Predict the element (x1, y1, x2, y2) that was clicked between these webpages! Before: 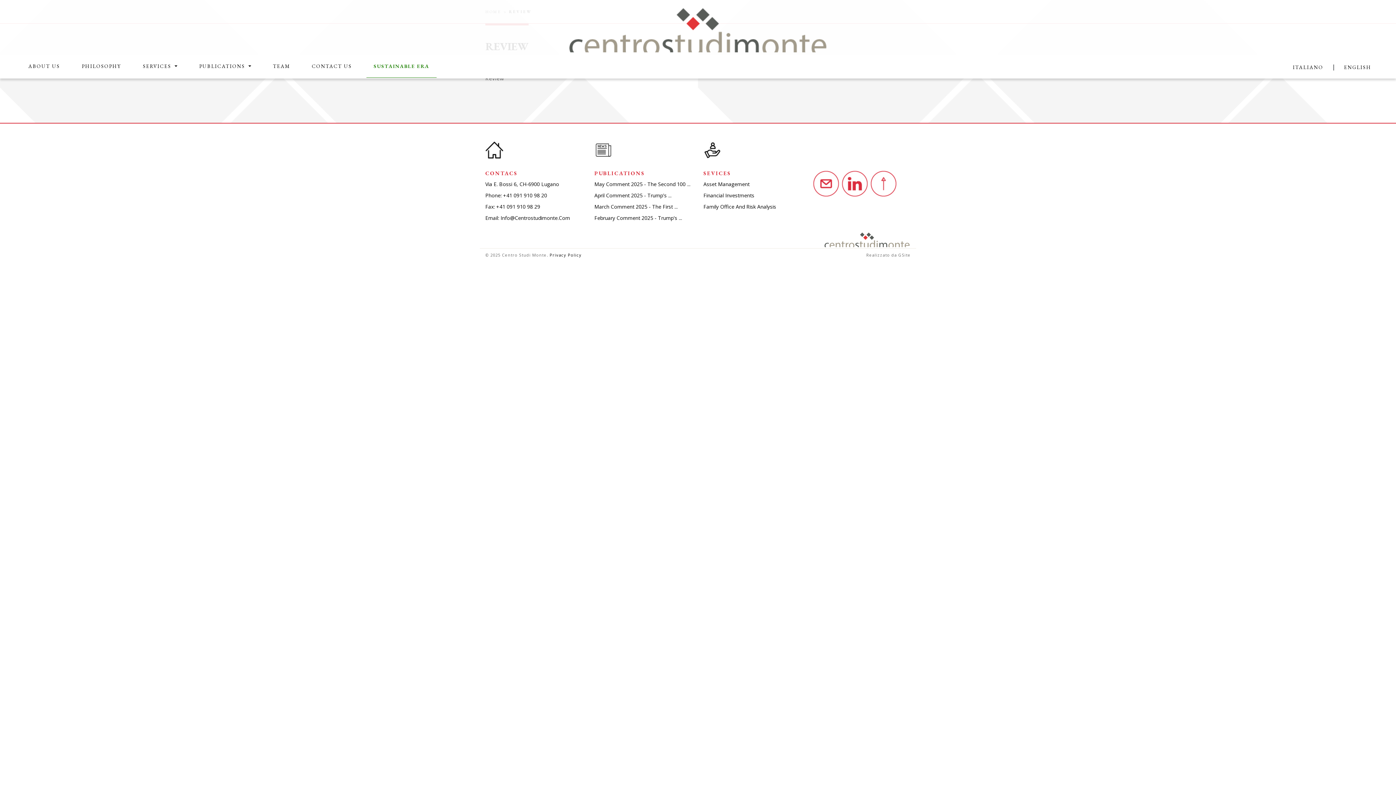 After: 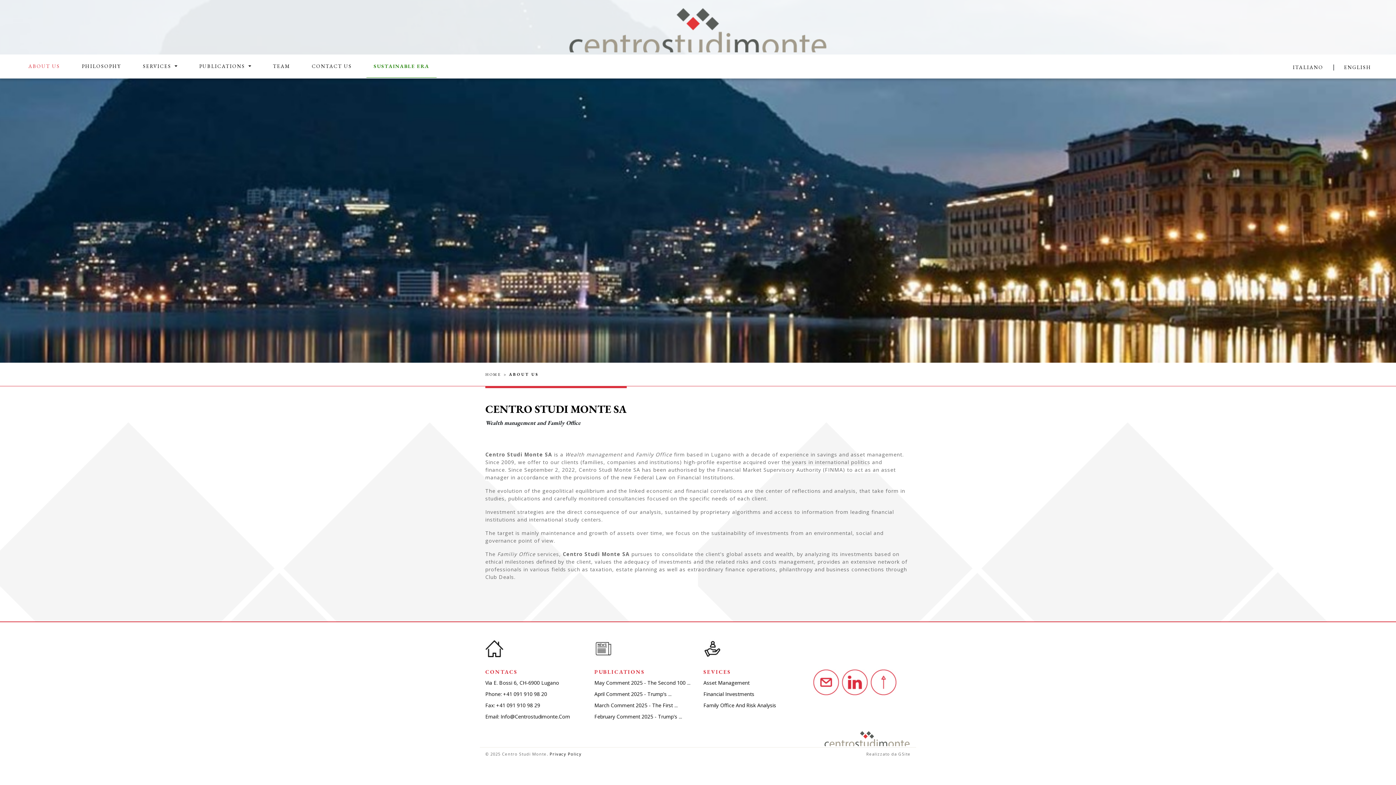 Action: label: ABOUT US bbox: (21, 55, 67, 77)